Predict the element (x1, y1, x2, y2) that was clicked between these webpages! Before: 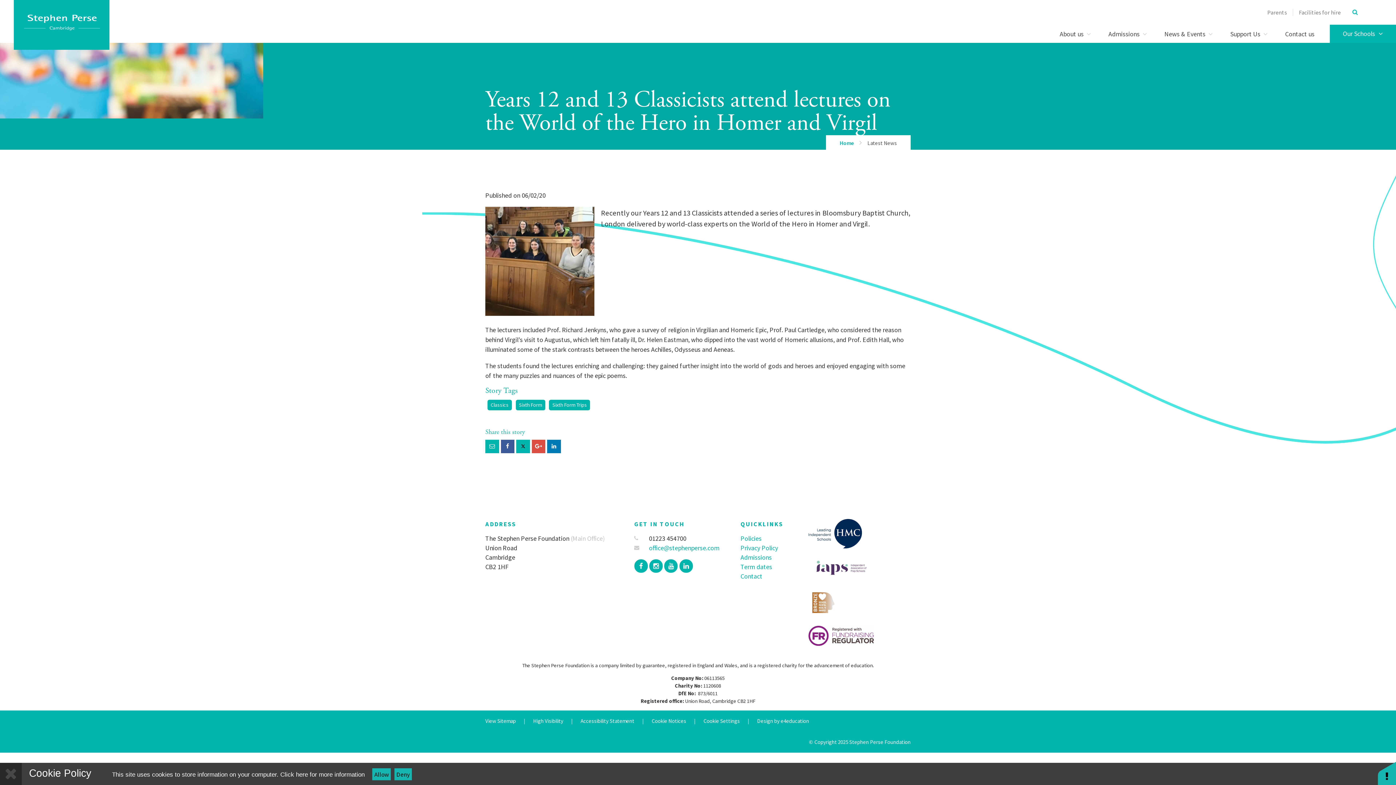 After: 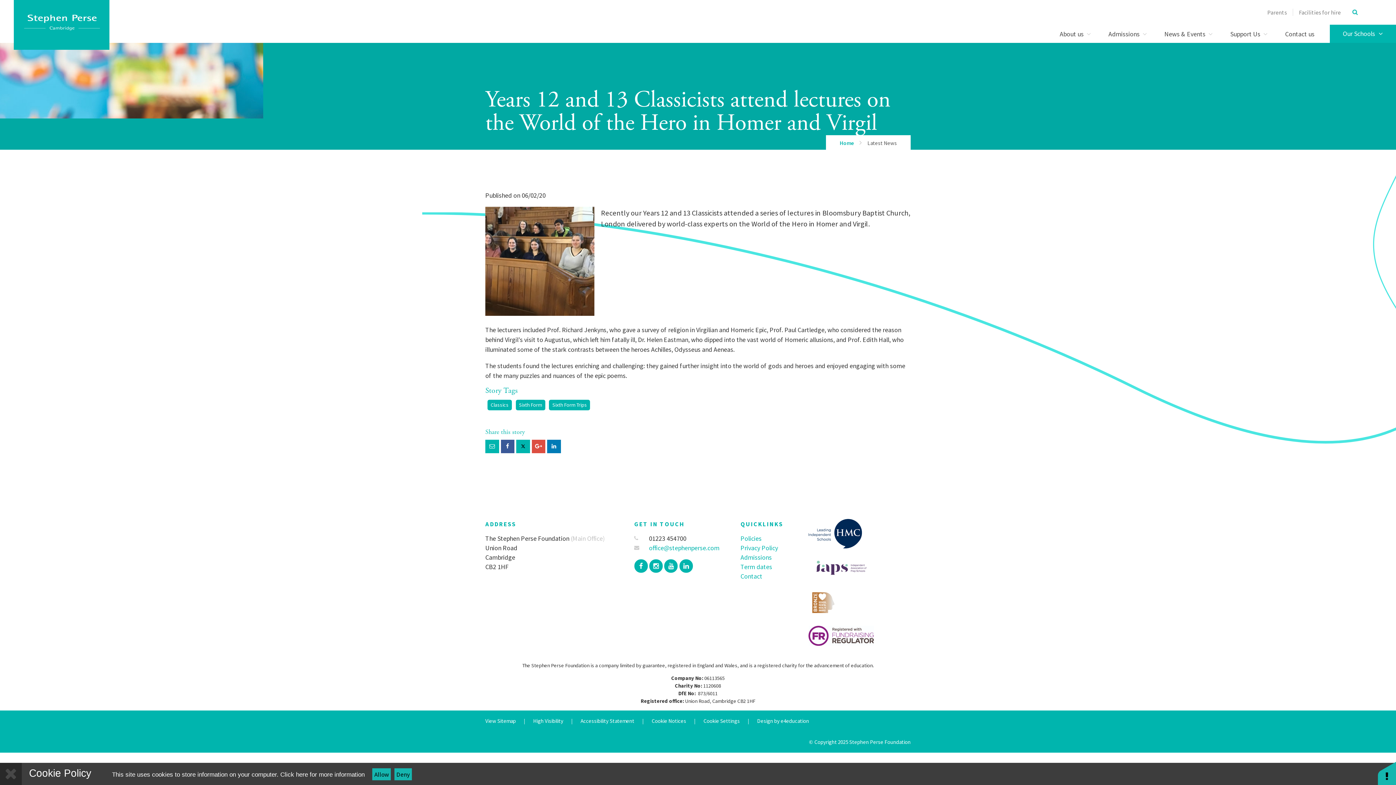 Action: bbox: (516, 439, 530, 453)